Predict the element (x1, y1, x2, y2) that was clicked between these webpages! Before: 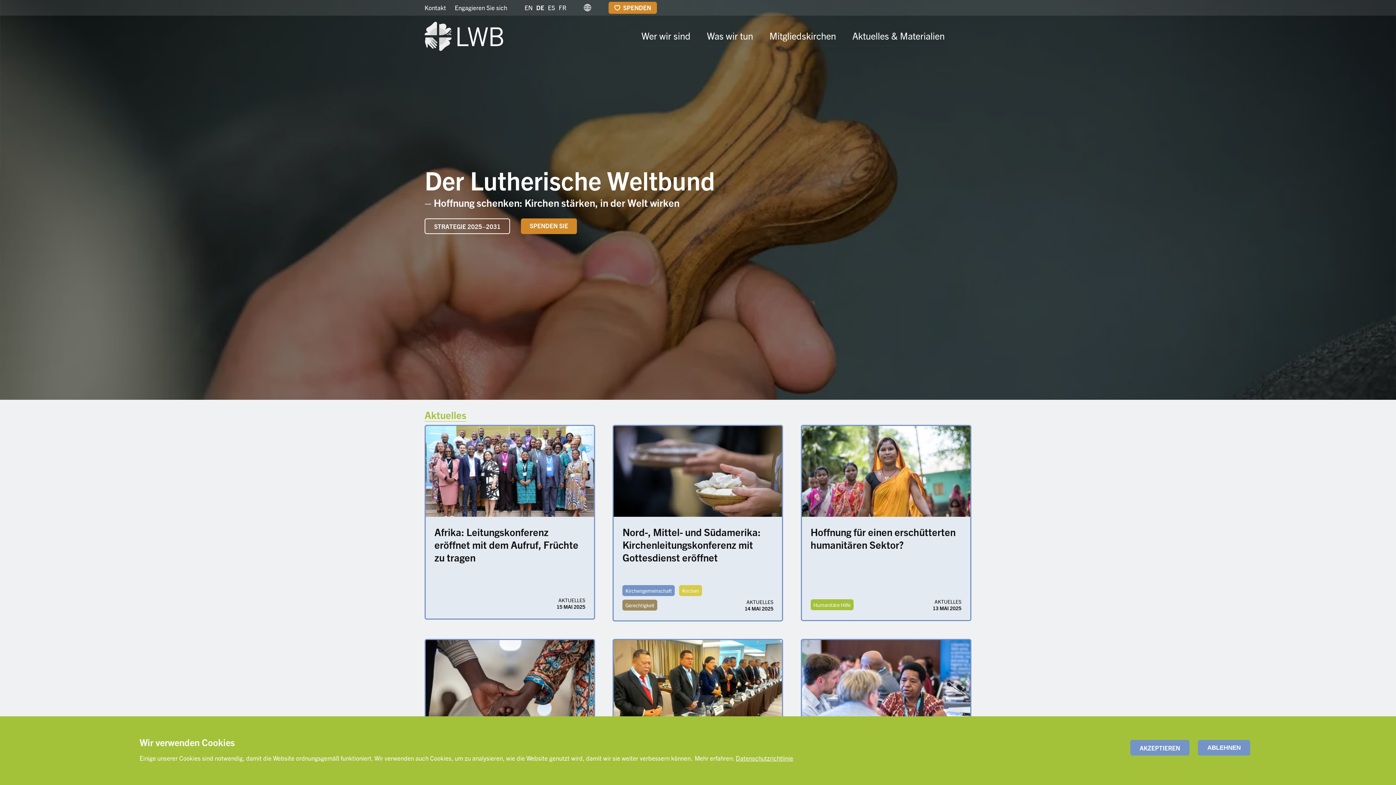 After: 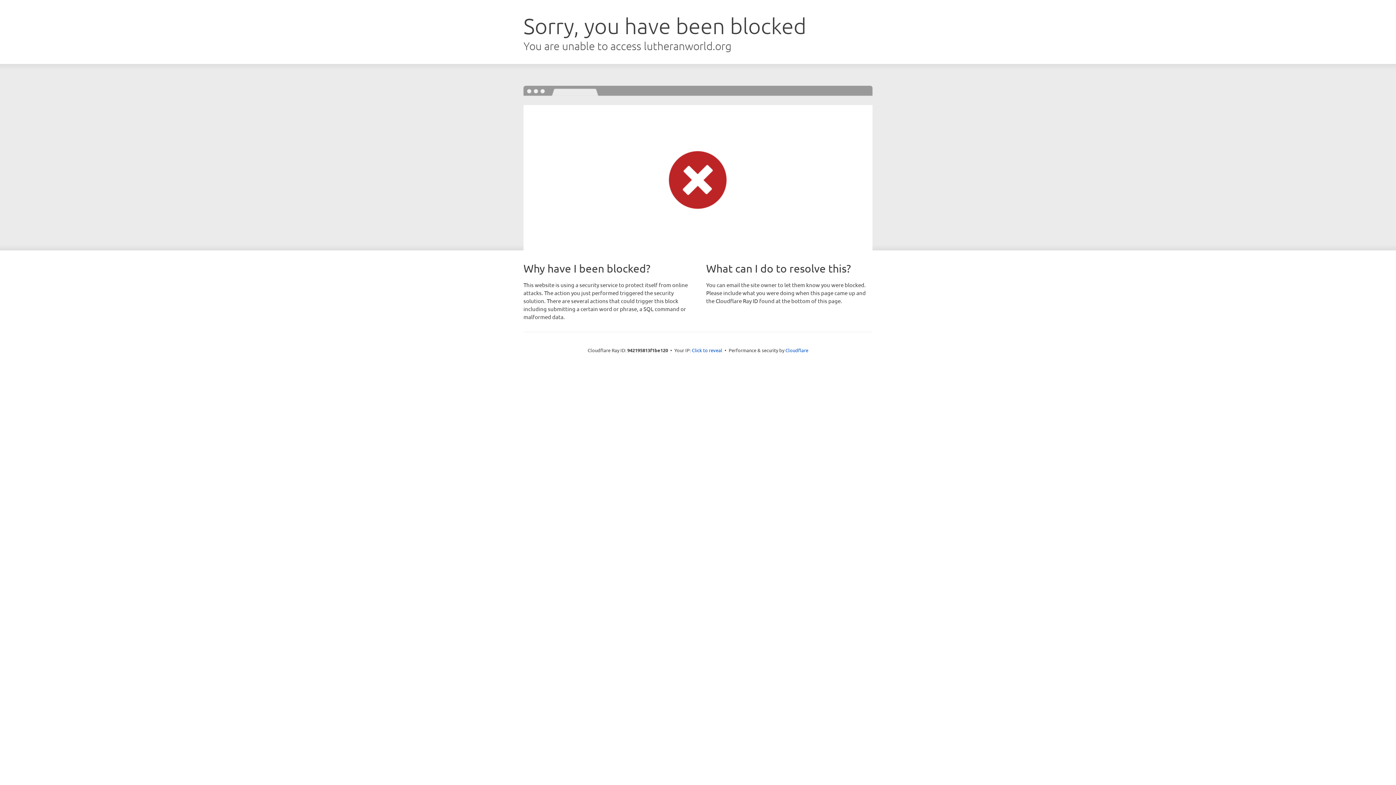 Action: label: Kirchen bbox: (679, 585, 702, 596)